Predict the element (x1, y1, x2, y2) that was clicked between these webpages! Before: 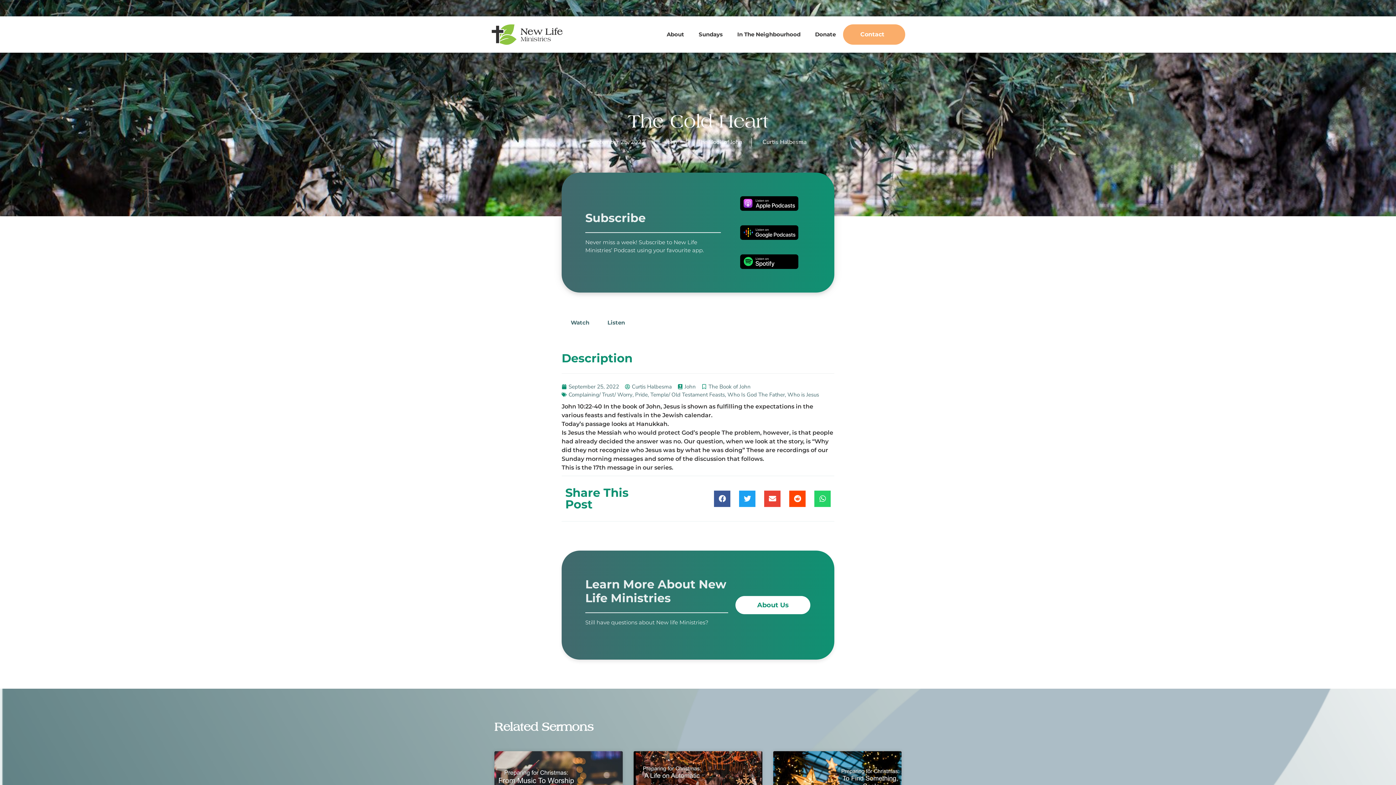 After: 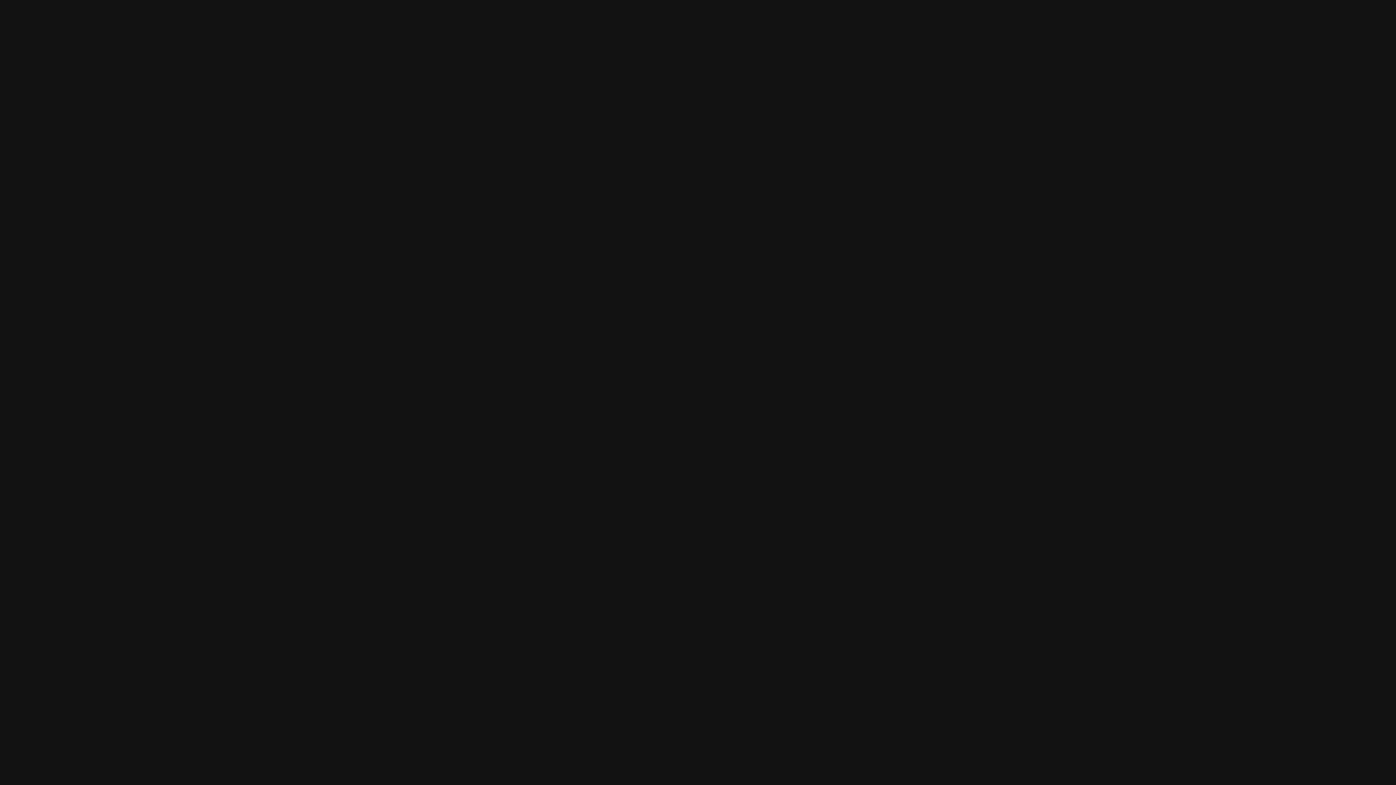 Action: bbox: (740, 250, 798, 272)